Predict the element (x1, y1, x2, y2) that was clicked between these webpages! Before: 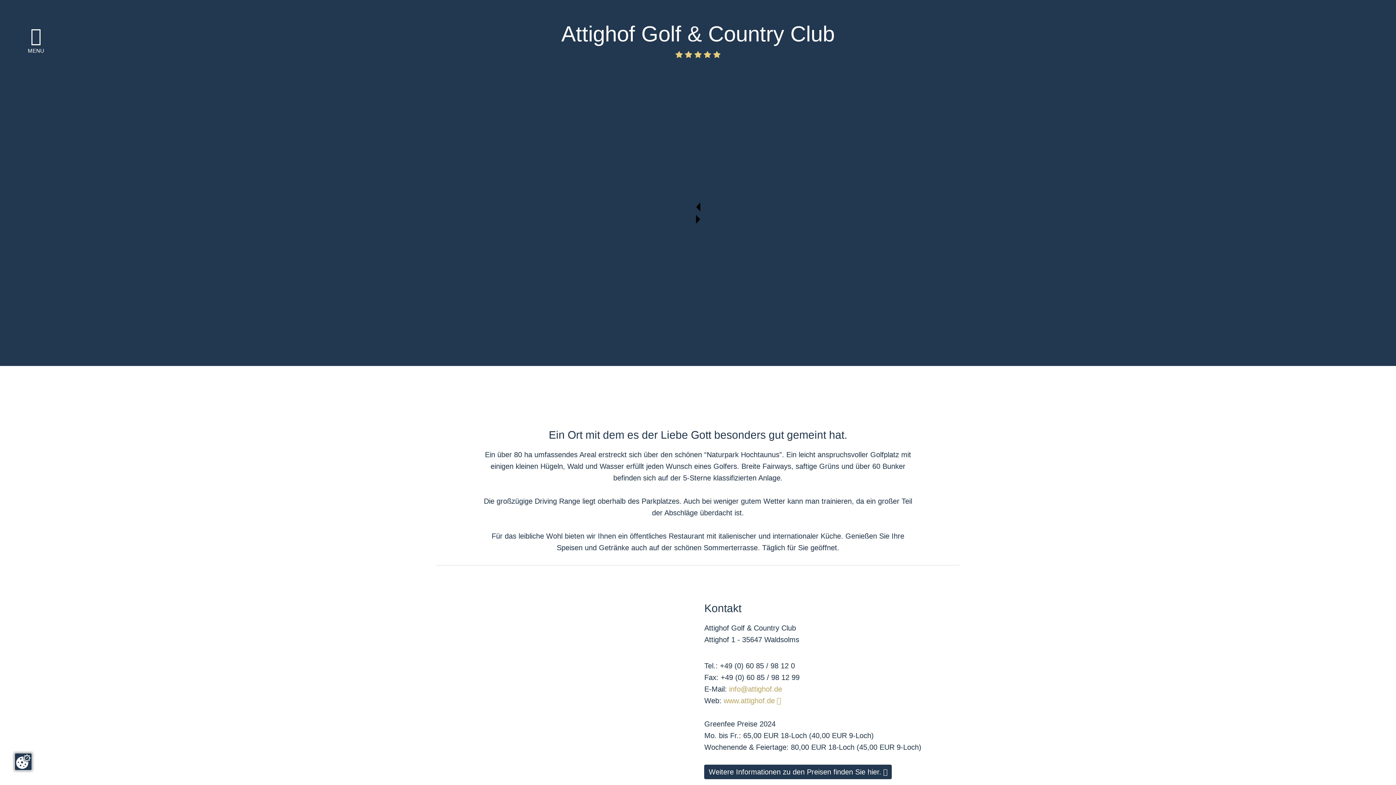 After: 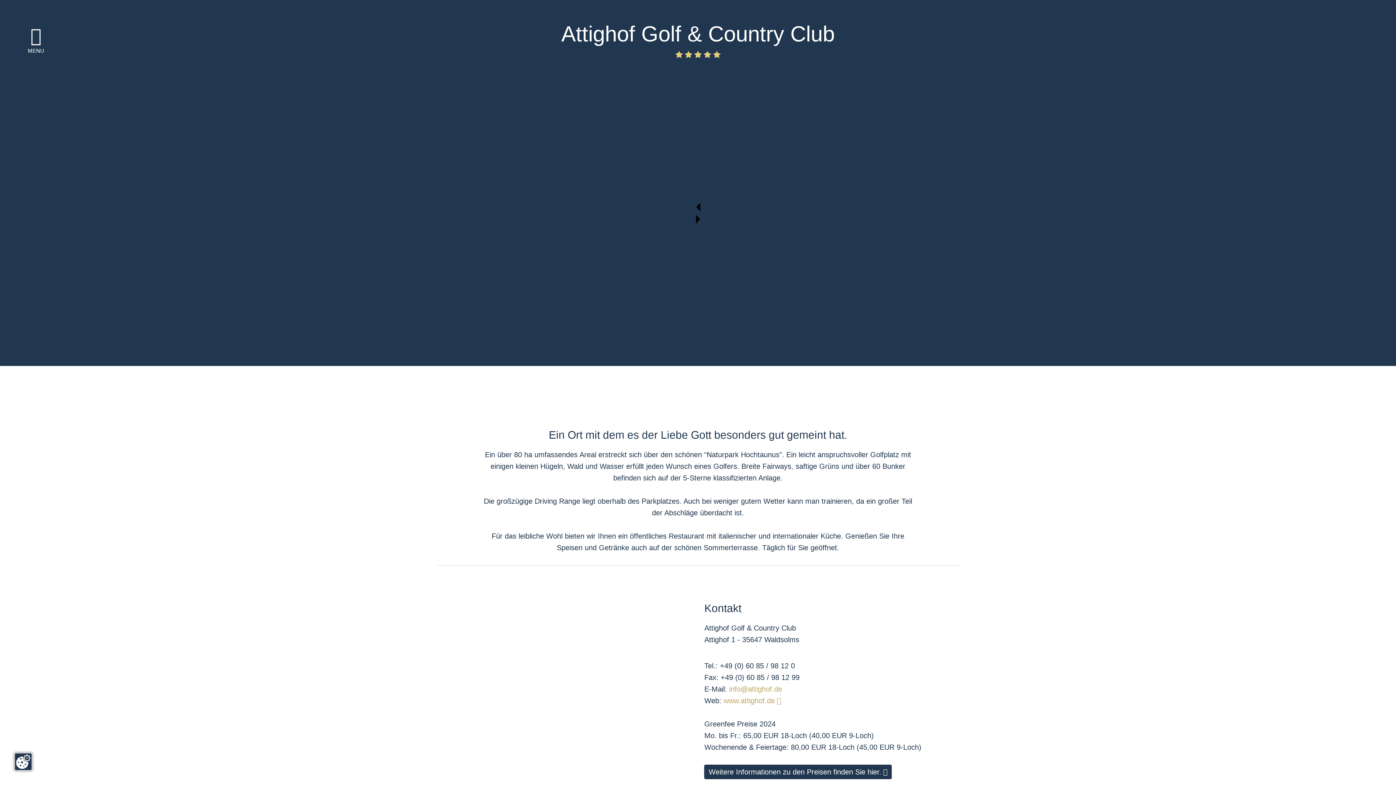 Action: bbox: (723, 697, 781, 705) label: www.attighof.de